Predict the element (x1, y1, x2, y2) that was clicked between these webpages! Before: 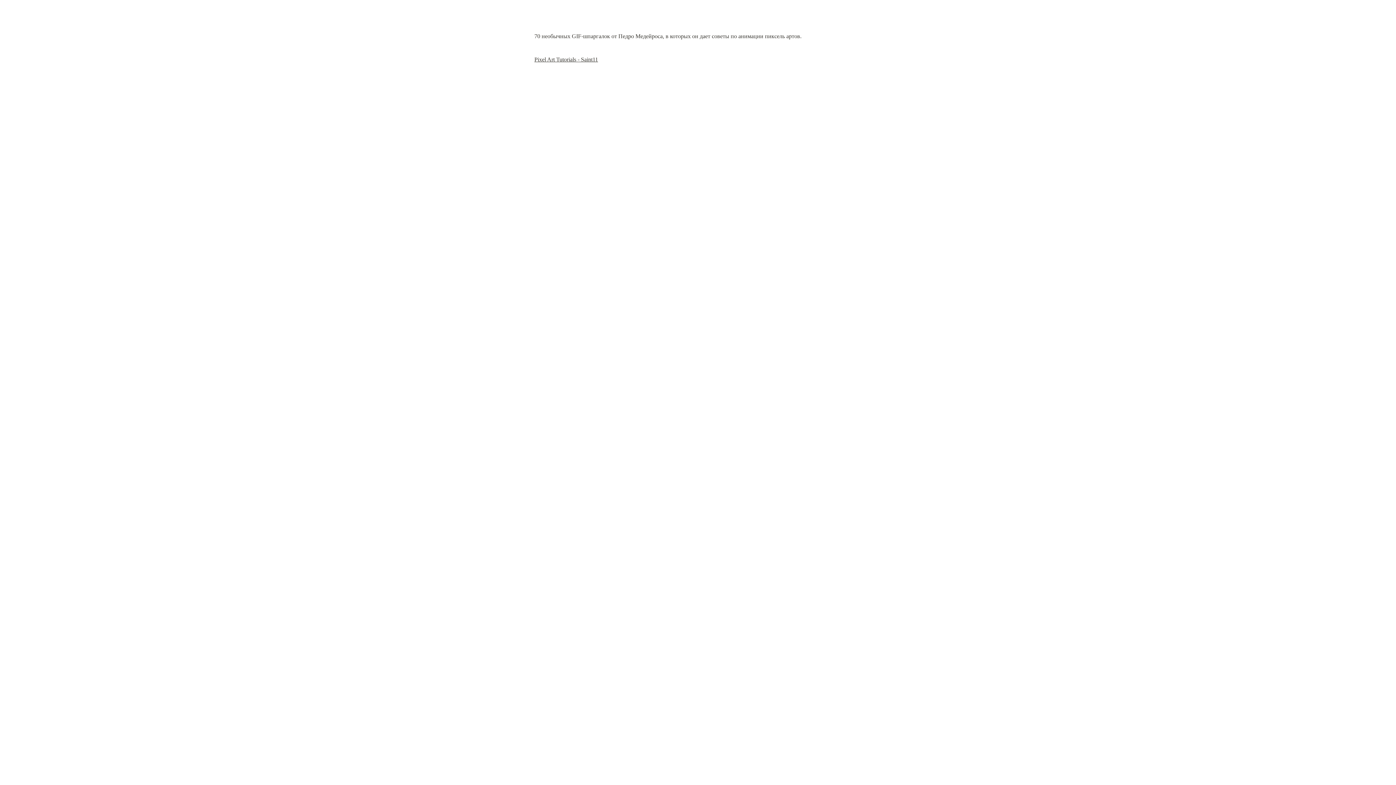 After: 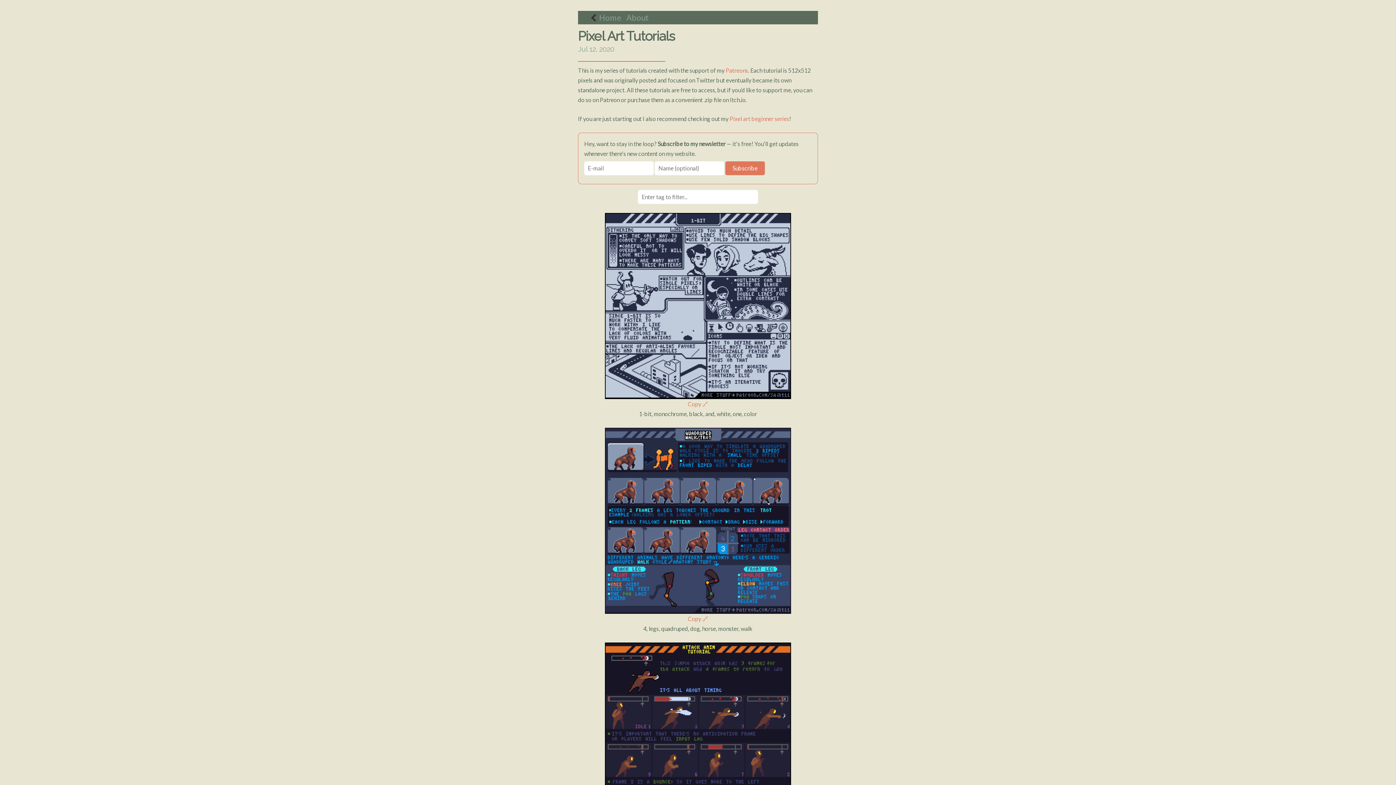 Action: label: Pixel Art Tutorials - Saint11 bbox: (534, 56, 598, 62)